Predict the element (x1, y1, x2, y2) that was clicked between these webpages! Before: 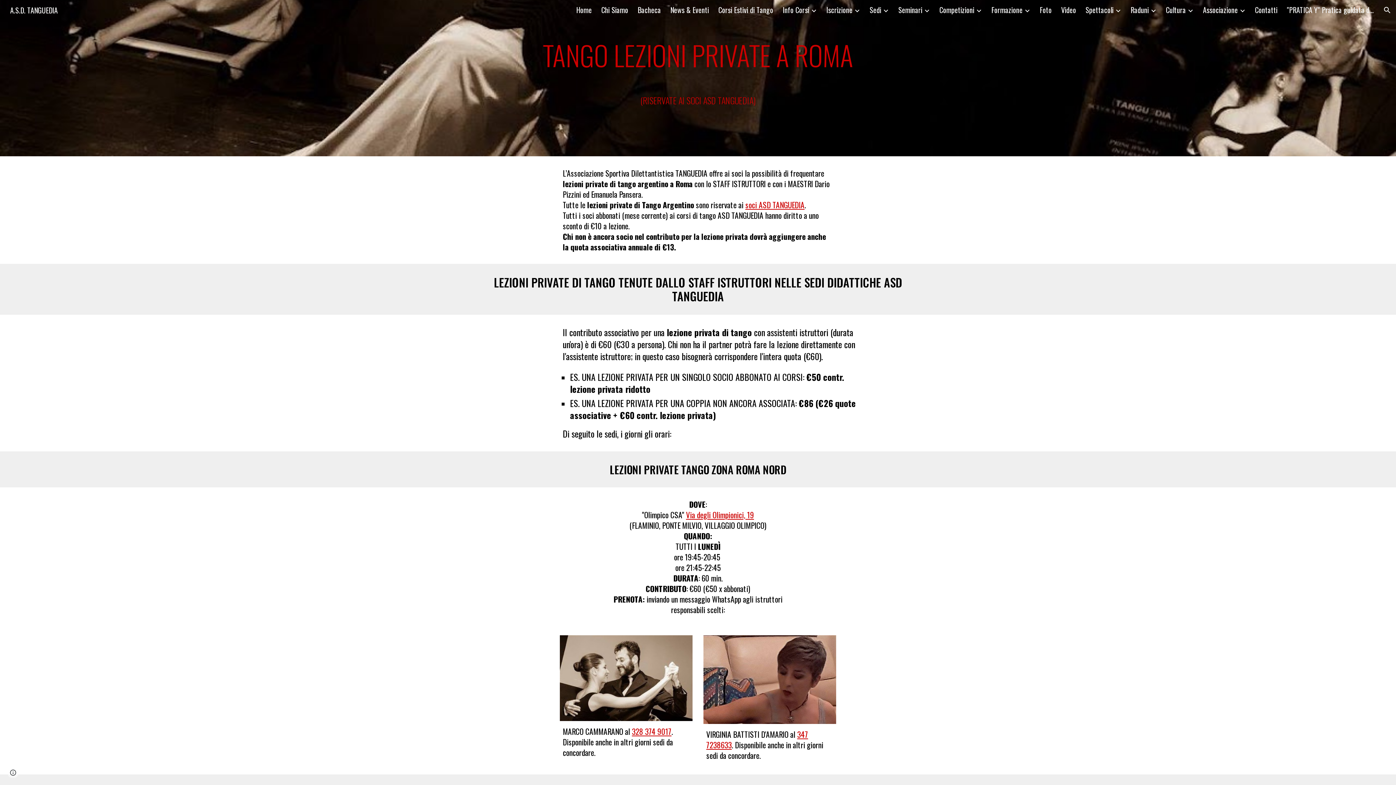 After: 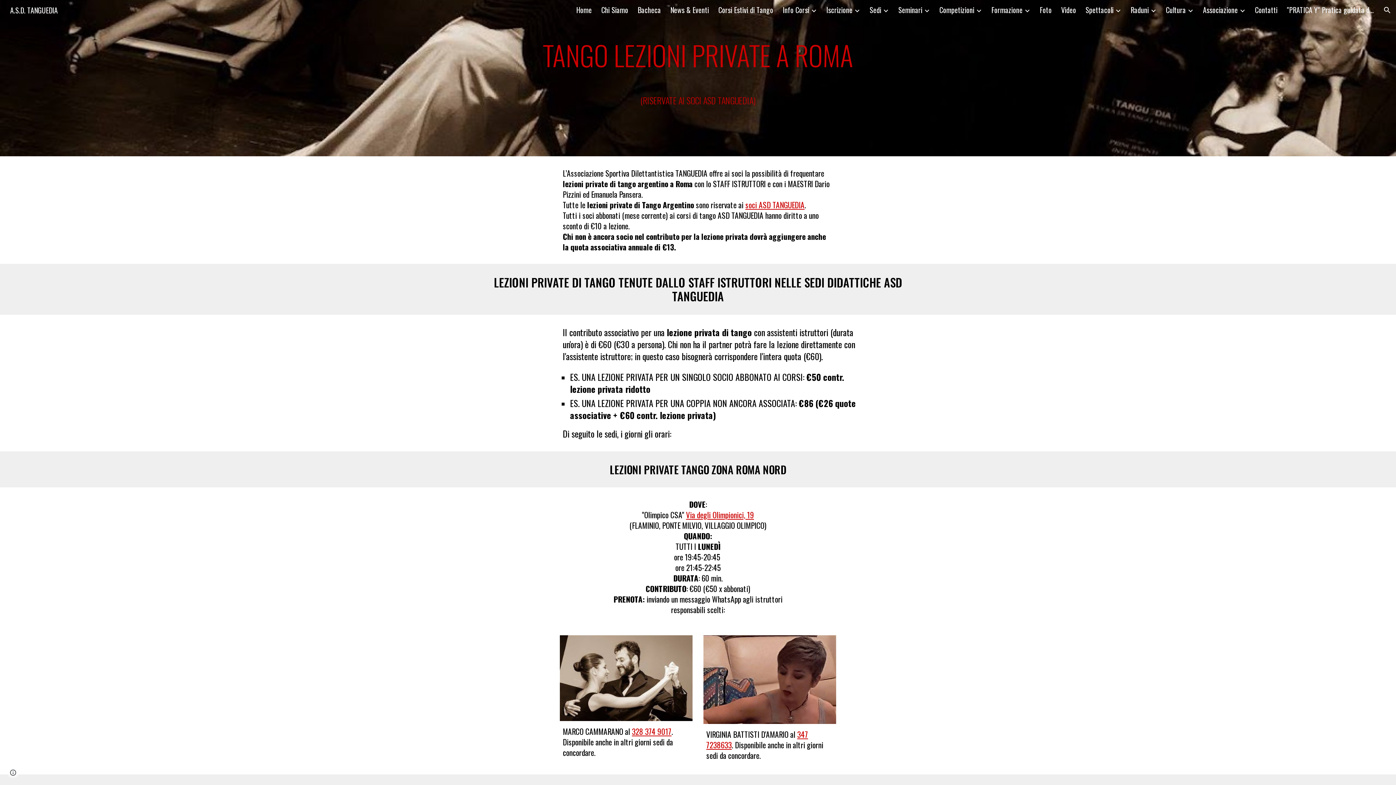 Action: label: 328 374 9017 bbox: (632, 726, 671, 737)